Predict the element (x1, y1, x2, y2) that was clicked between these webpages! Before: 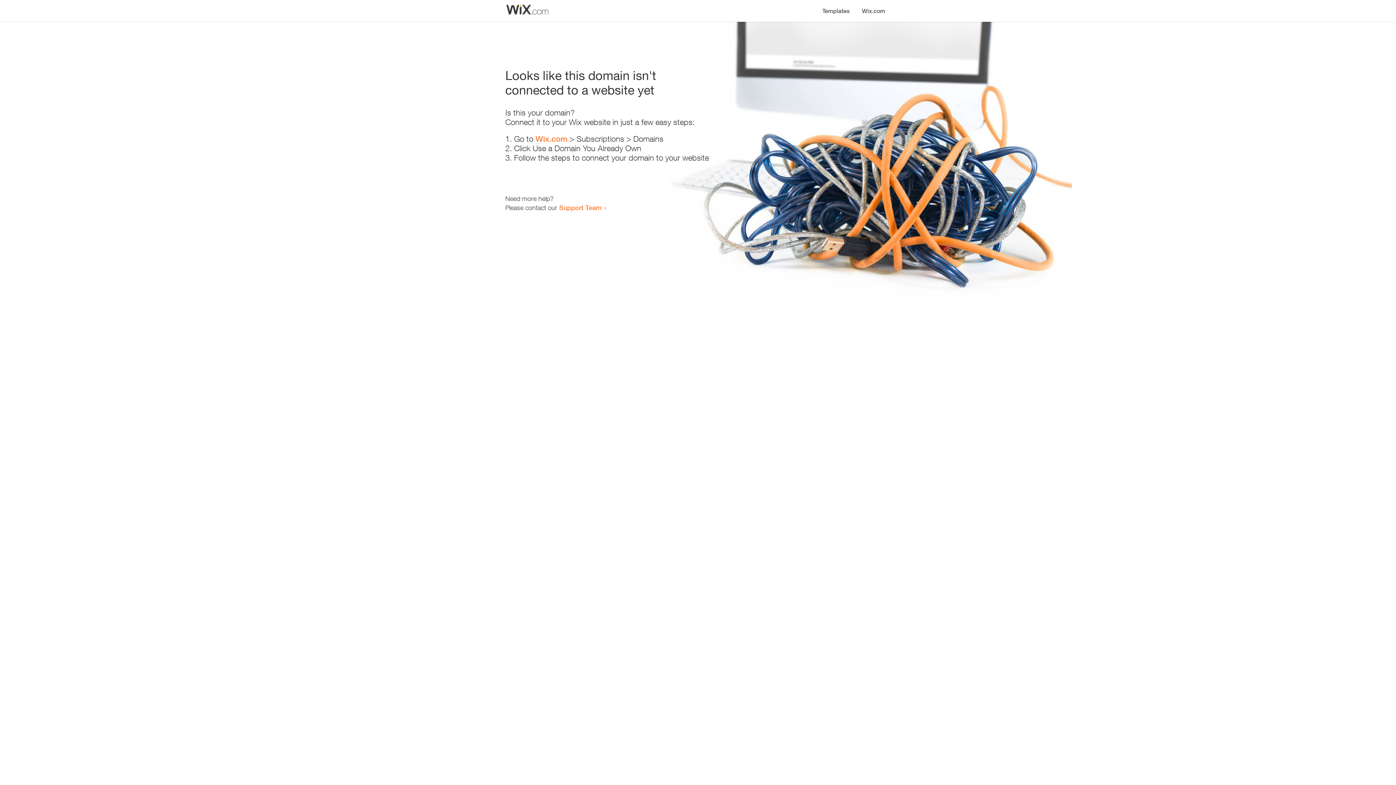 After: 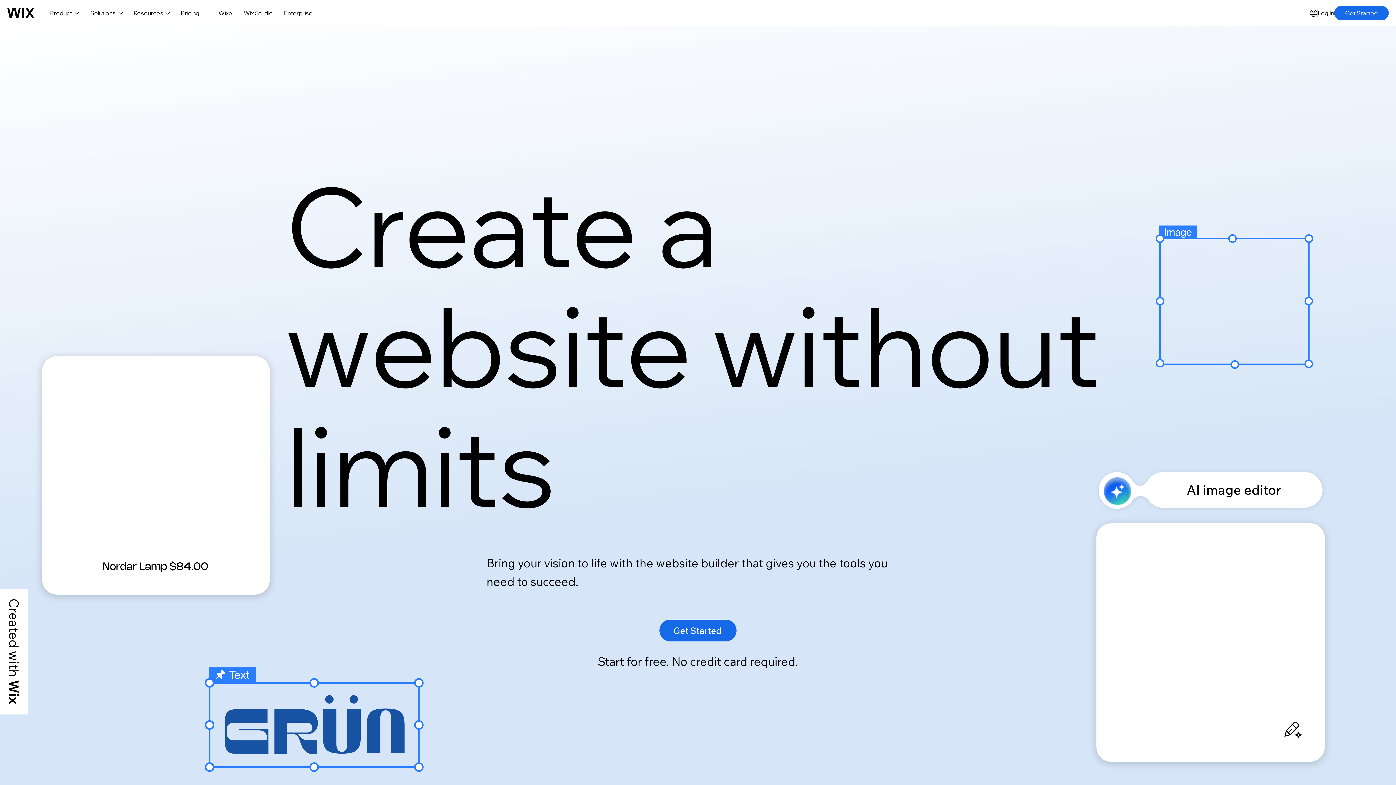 Action: label: Wix.com bbox: (535, 134, 567, 143)